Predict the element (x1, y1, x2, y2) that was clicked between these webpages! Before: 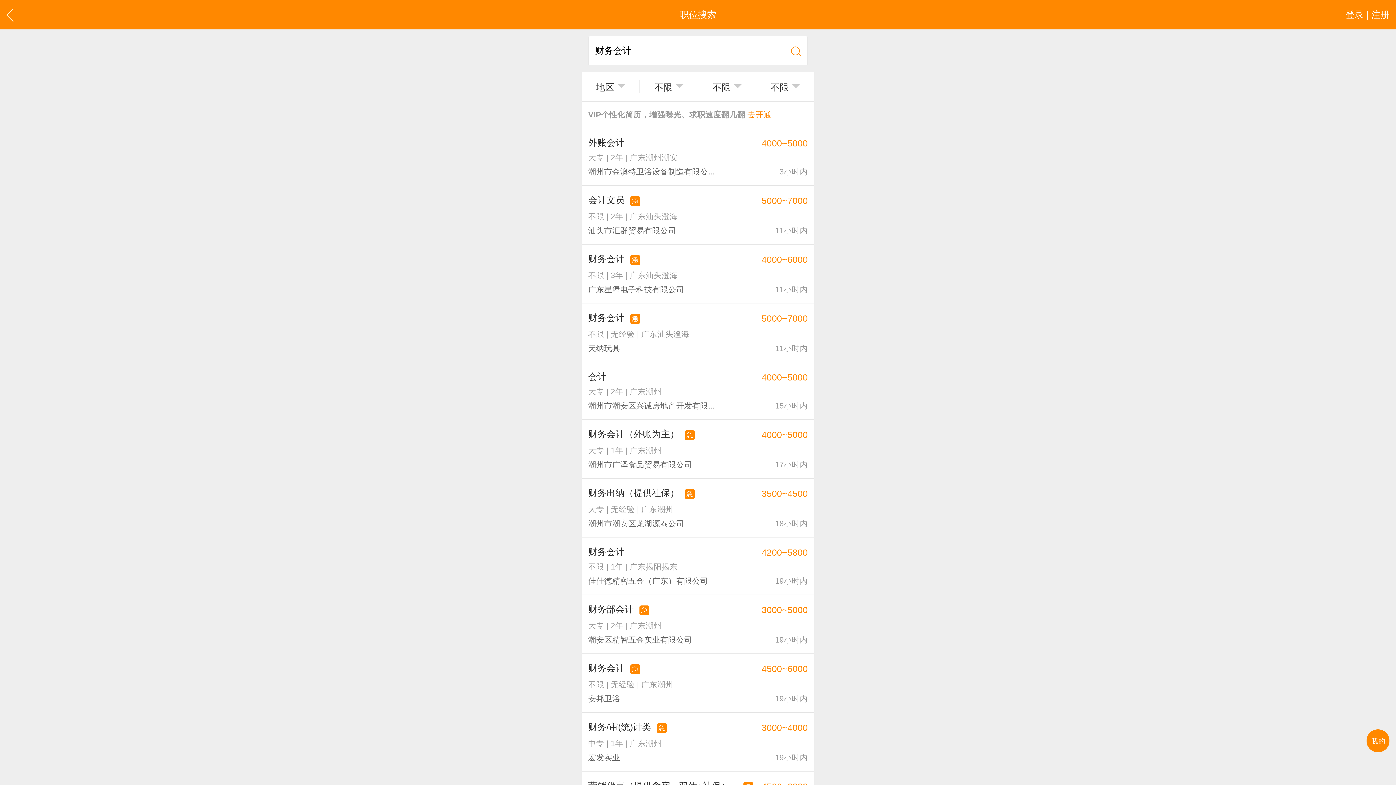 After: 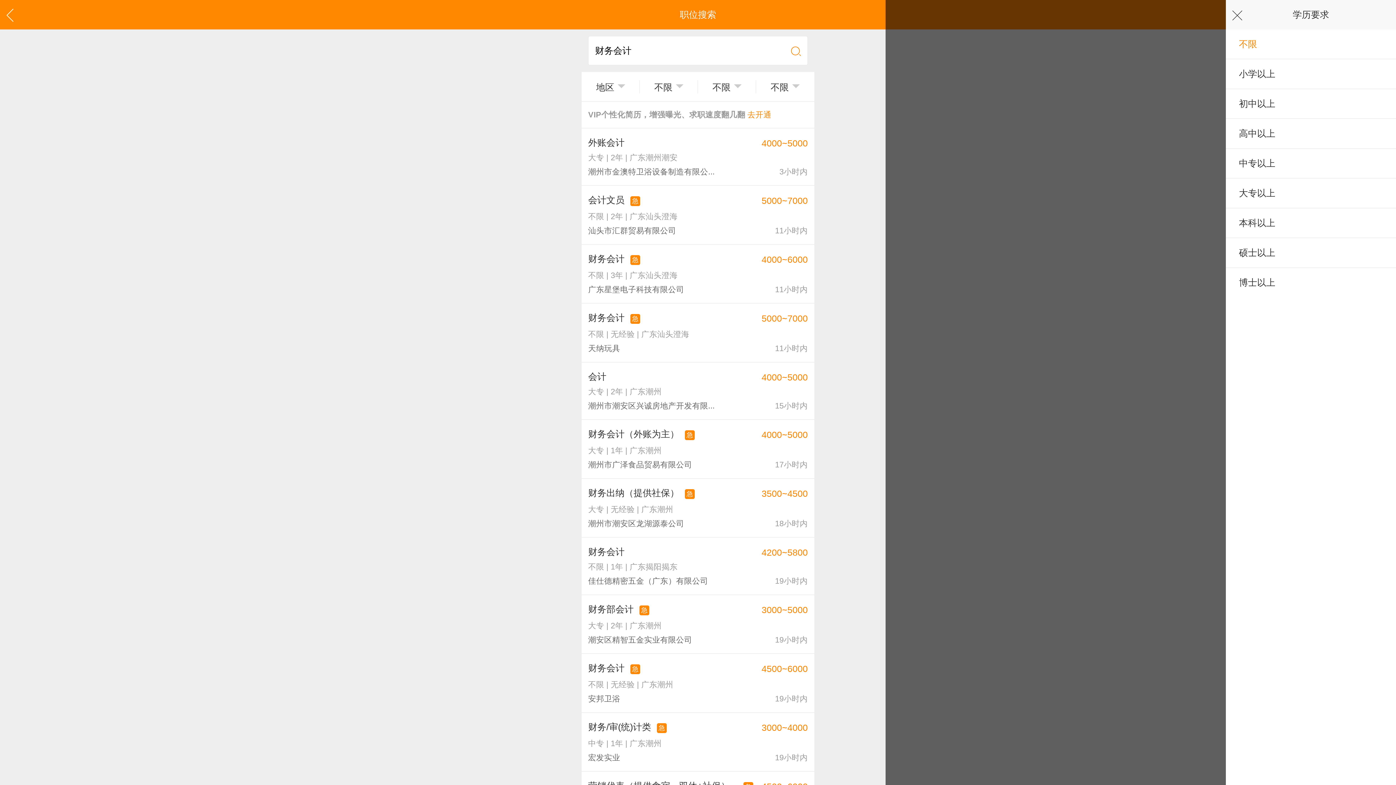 Action: label: 不限 bbox: (756, 72, 814, 101)